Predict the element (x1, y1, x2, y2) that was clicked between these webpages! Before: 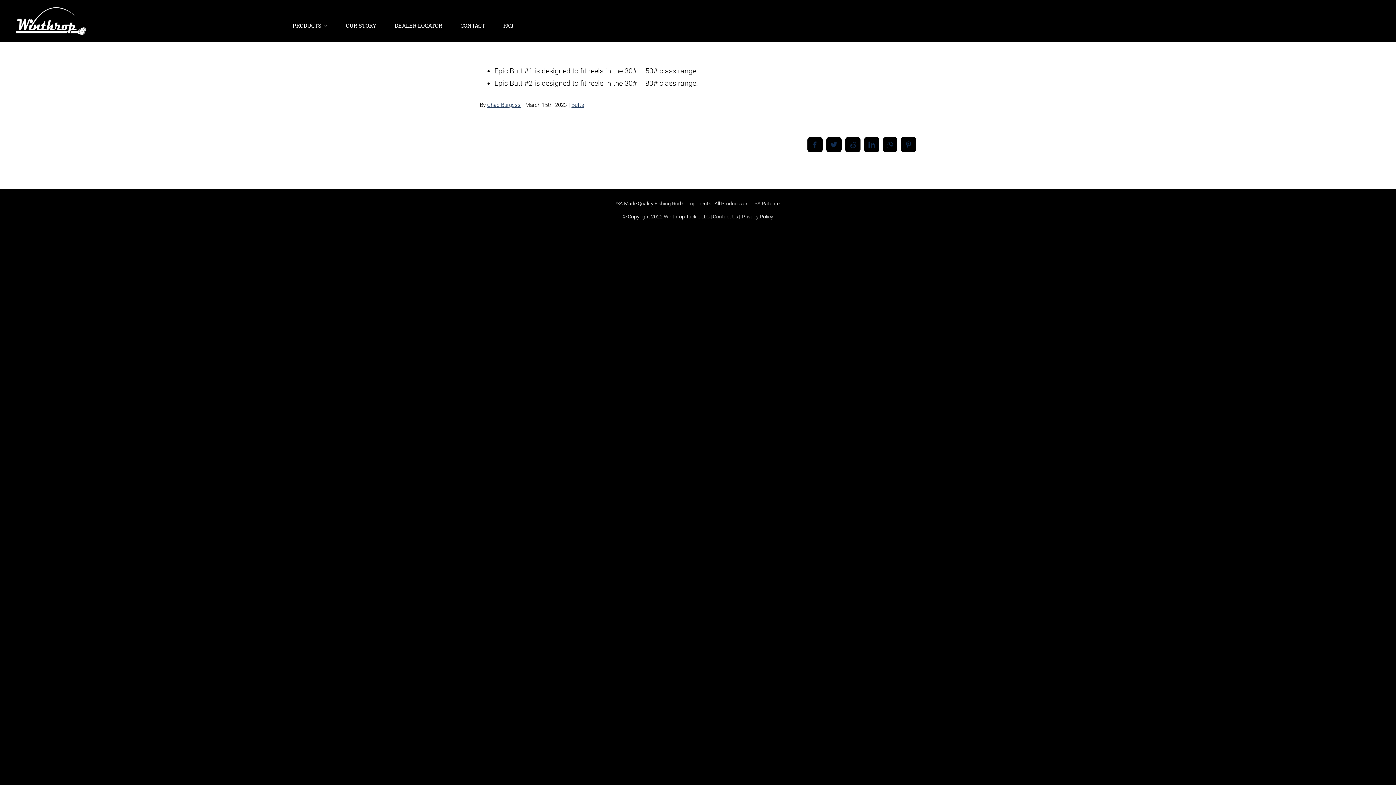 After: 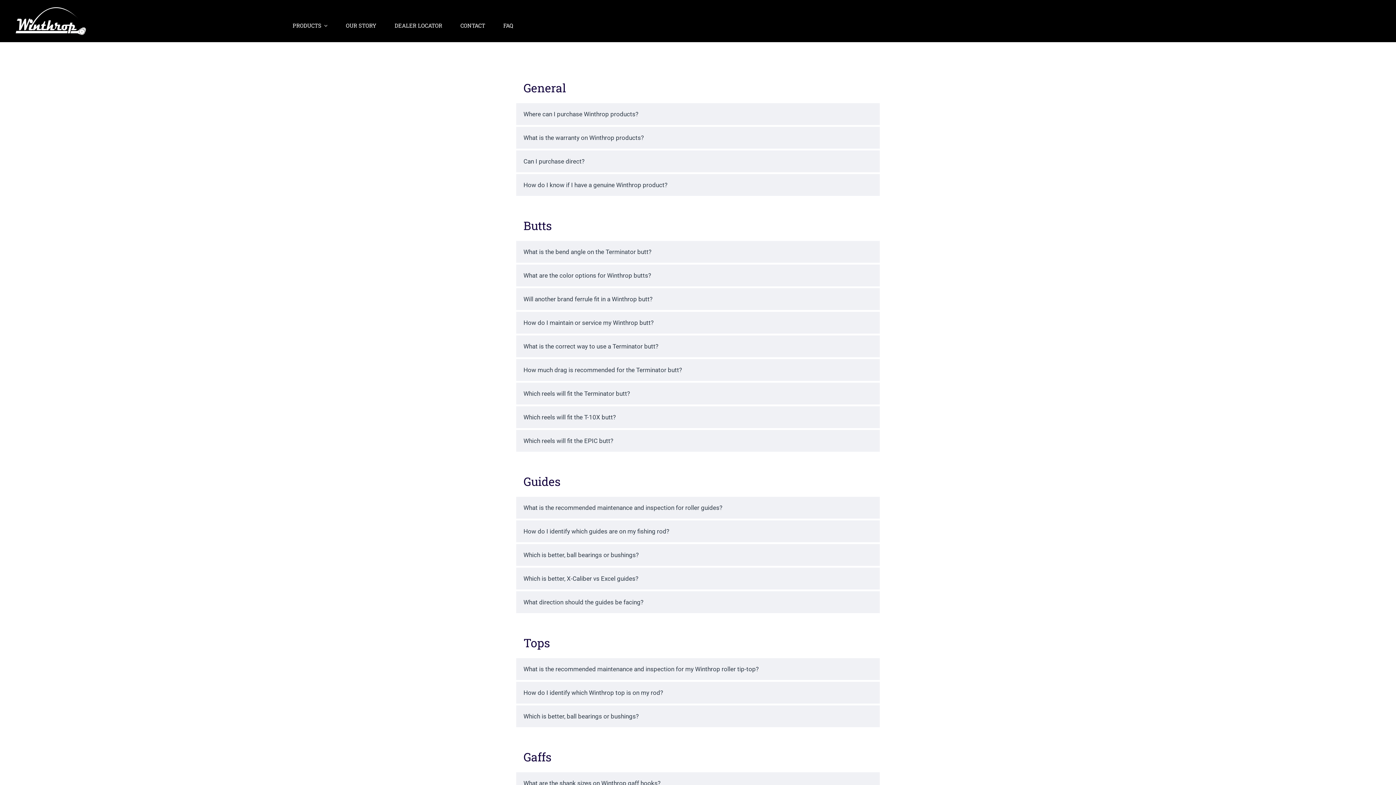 Action: bbox: (494, 10, 522, 31) label: FAQ